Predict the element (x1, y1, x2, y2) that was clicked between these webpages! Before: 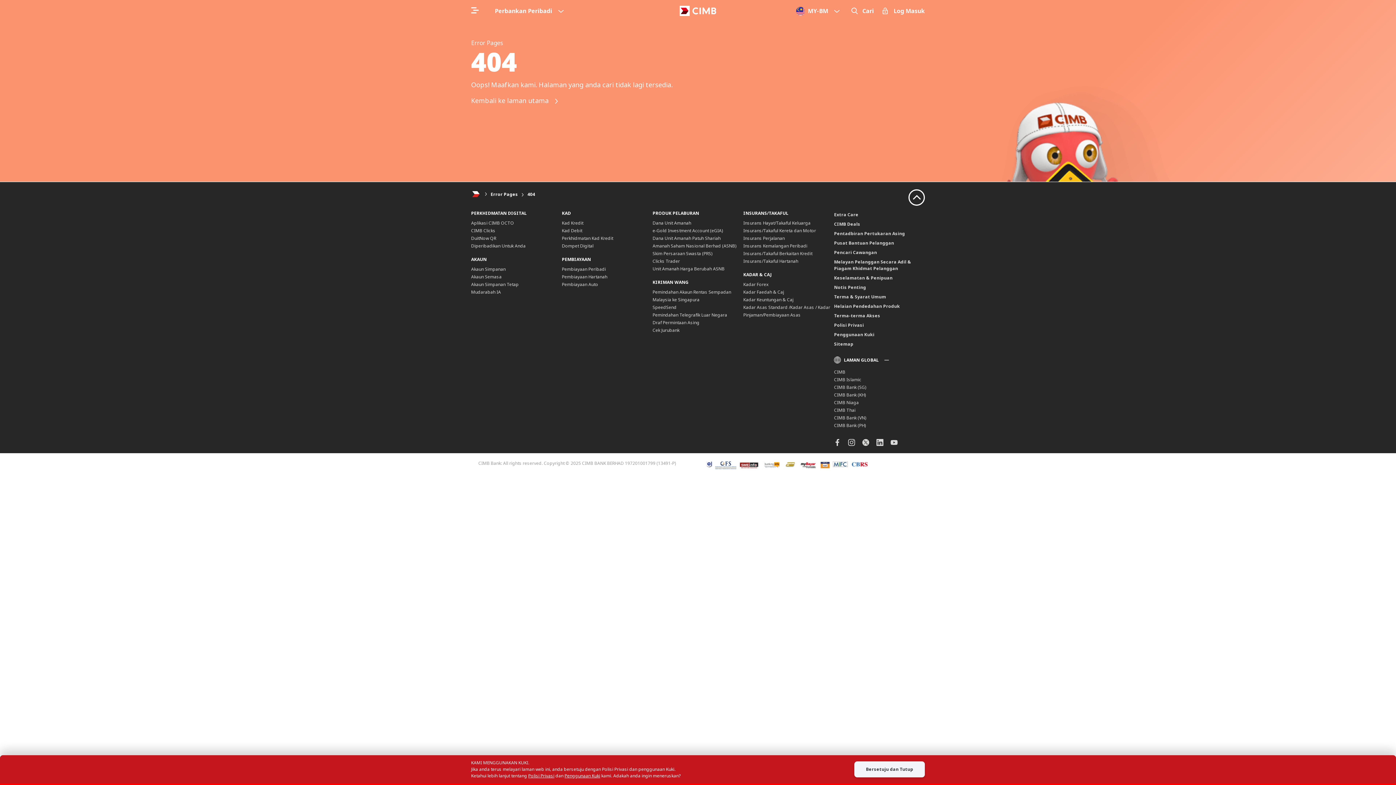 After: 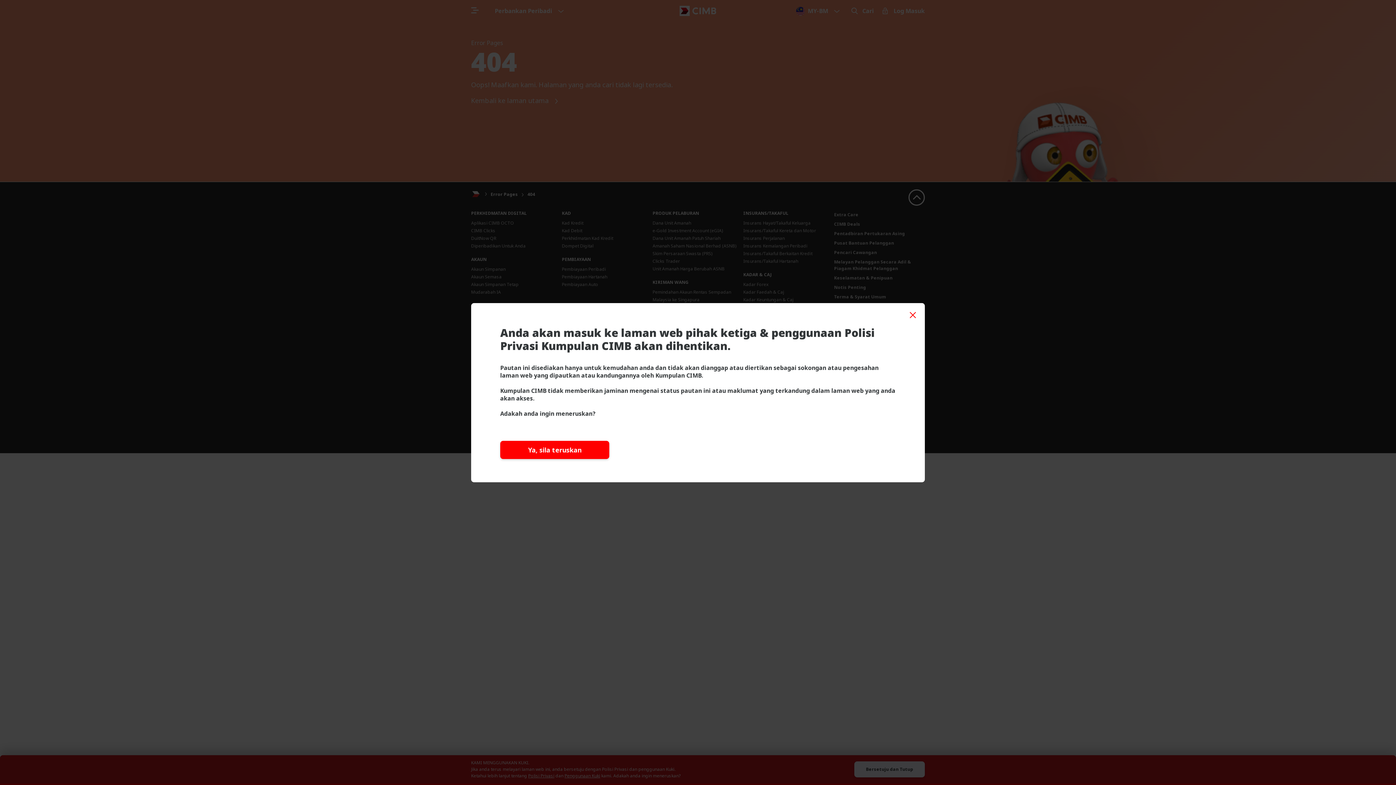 Action: bbox: (876, 439, 883, 446)